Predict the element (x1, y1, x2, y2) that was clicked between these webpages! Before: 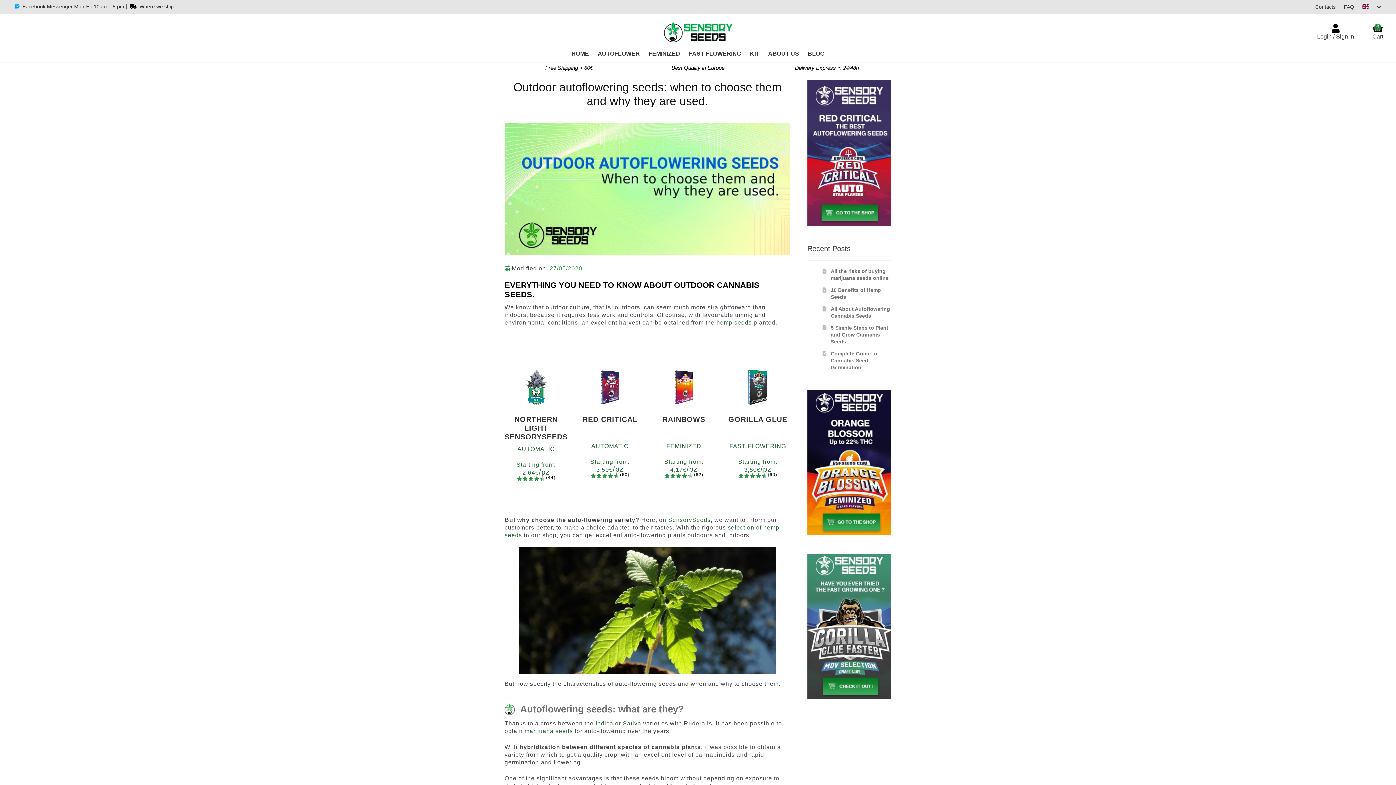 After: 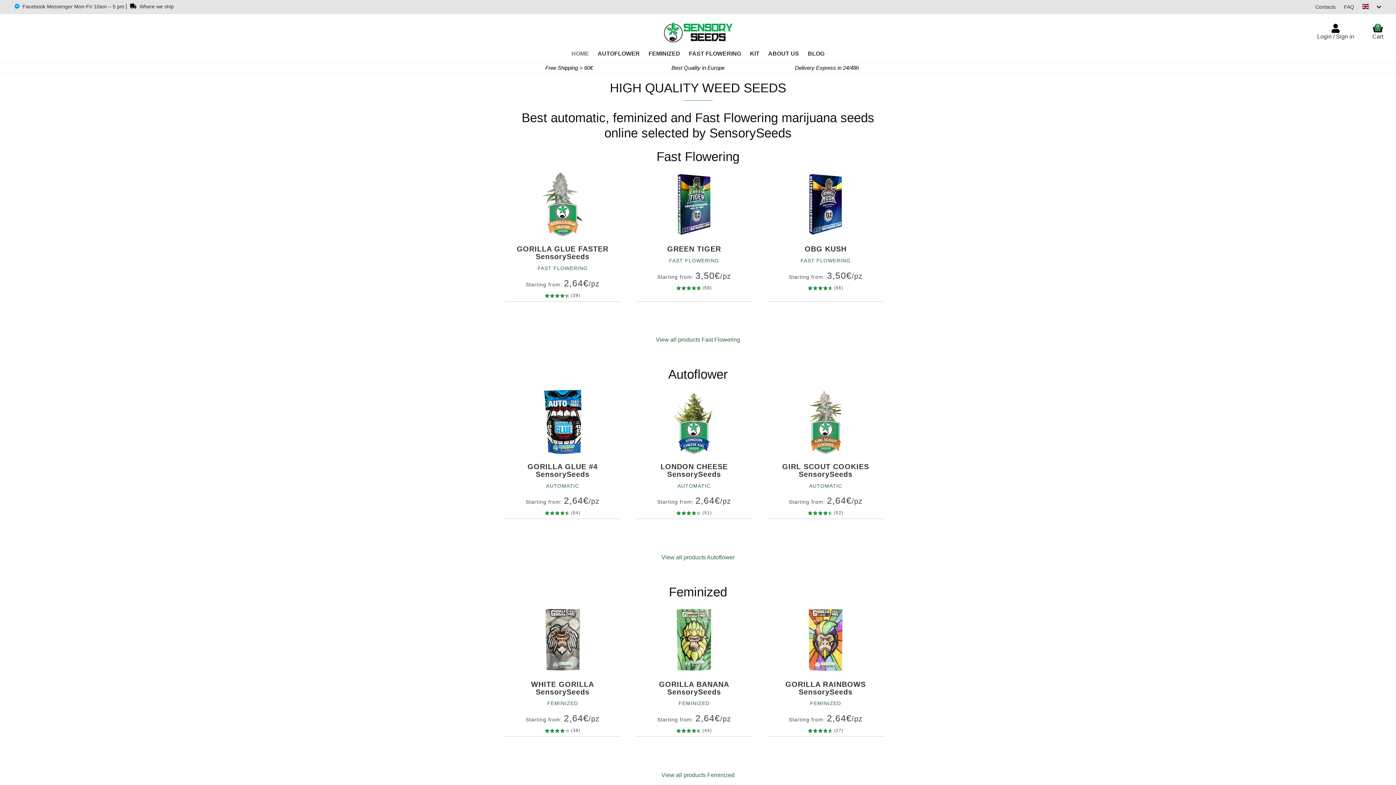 Action: bbox: (568, 50, 592, 62) label: HOME